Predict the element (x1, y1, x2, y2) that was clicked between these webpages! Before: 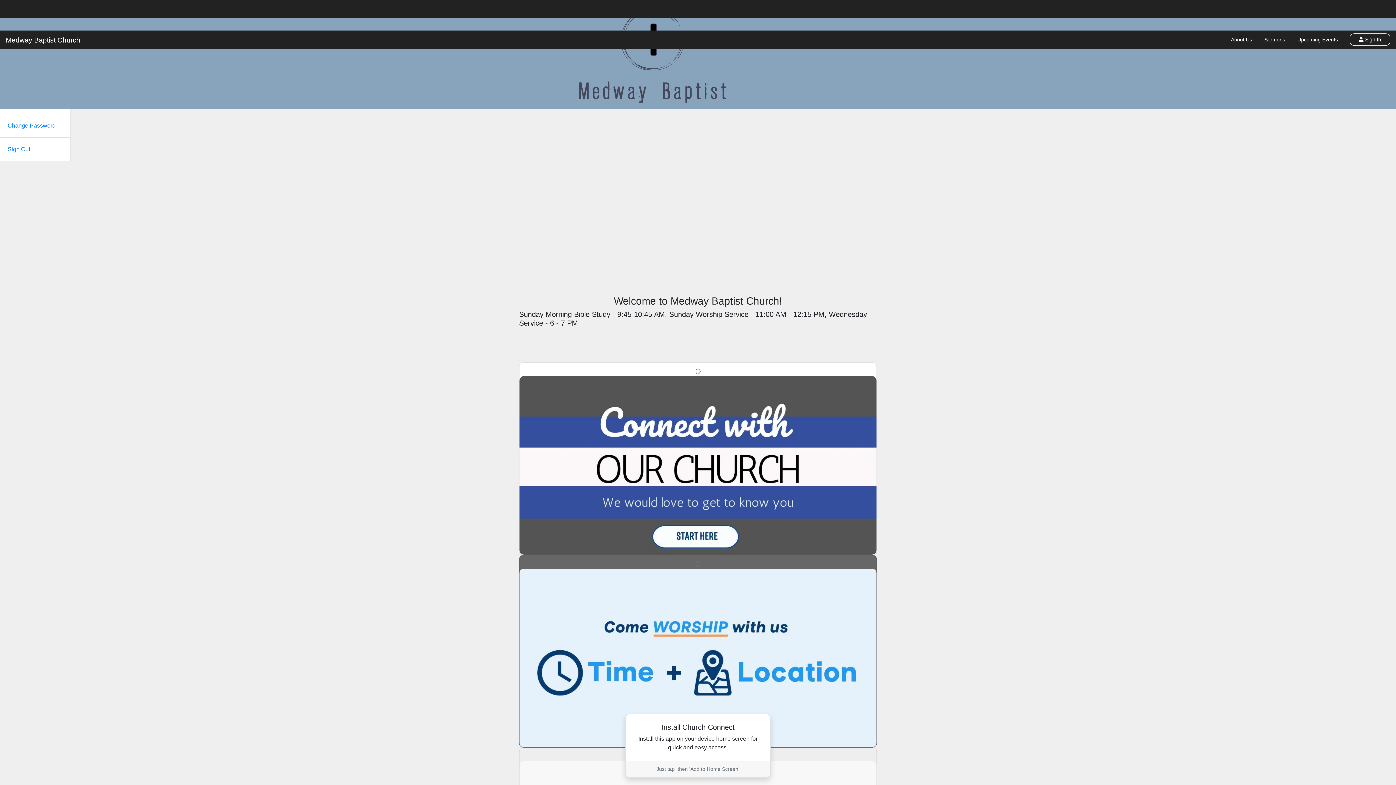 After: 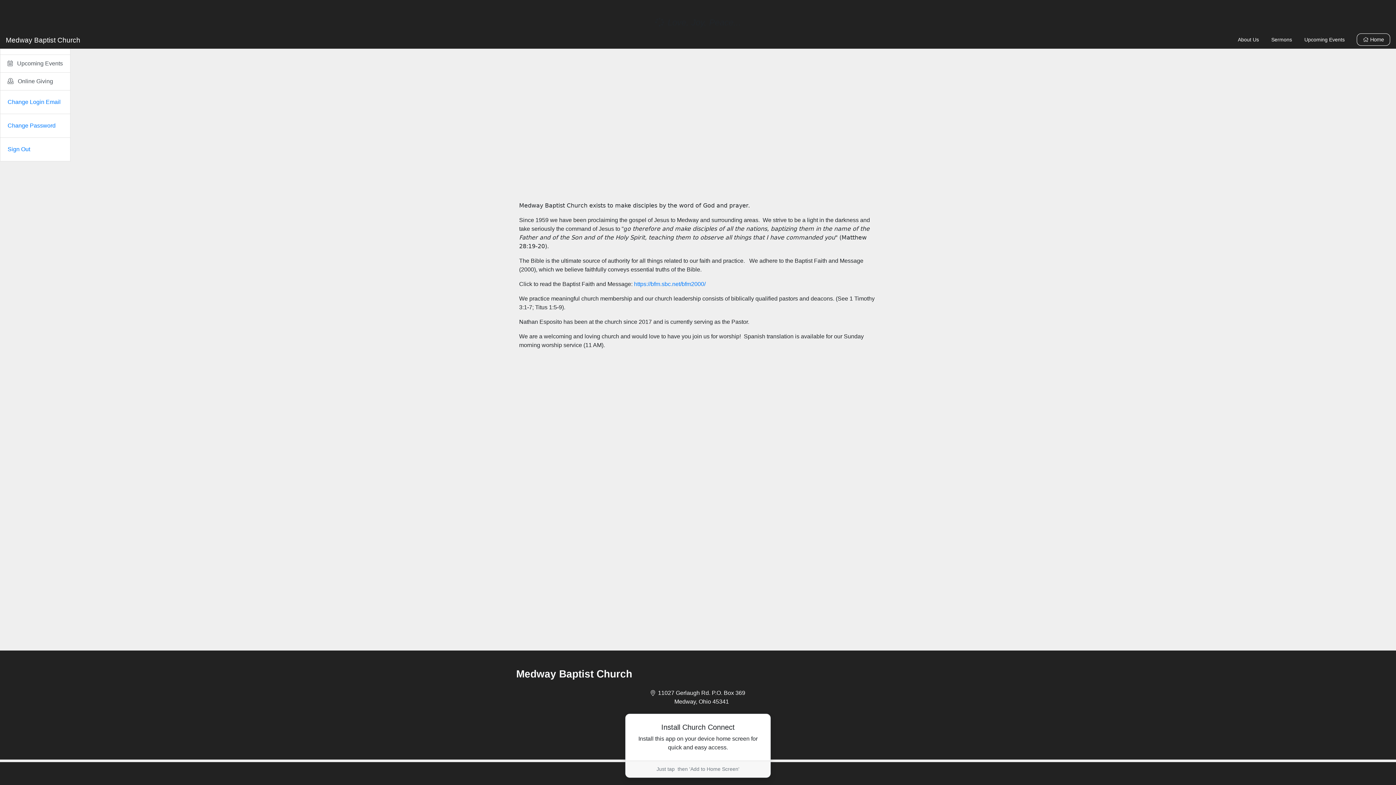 Action: bbox: (1225, 34, 1258, 45) label: About Us